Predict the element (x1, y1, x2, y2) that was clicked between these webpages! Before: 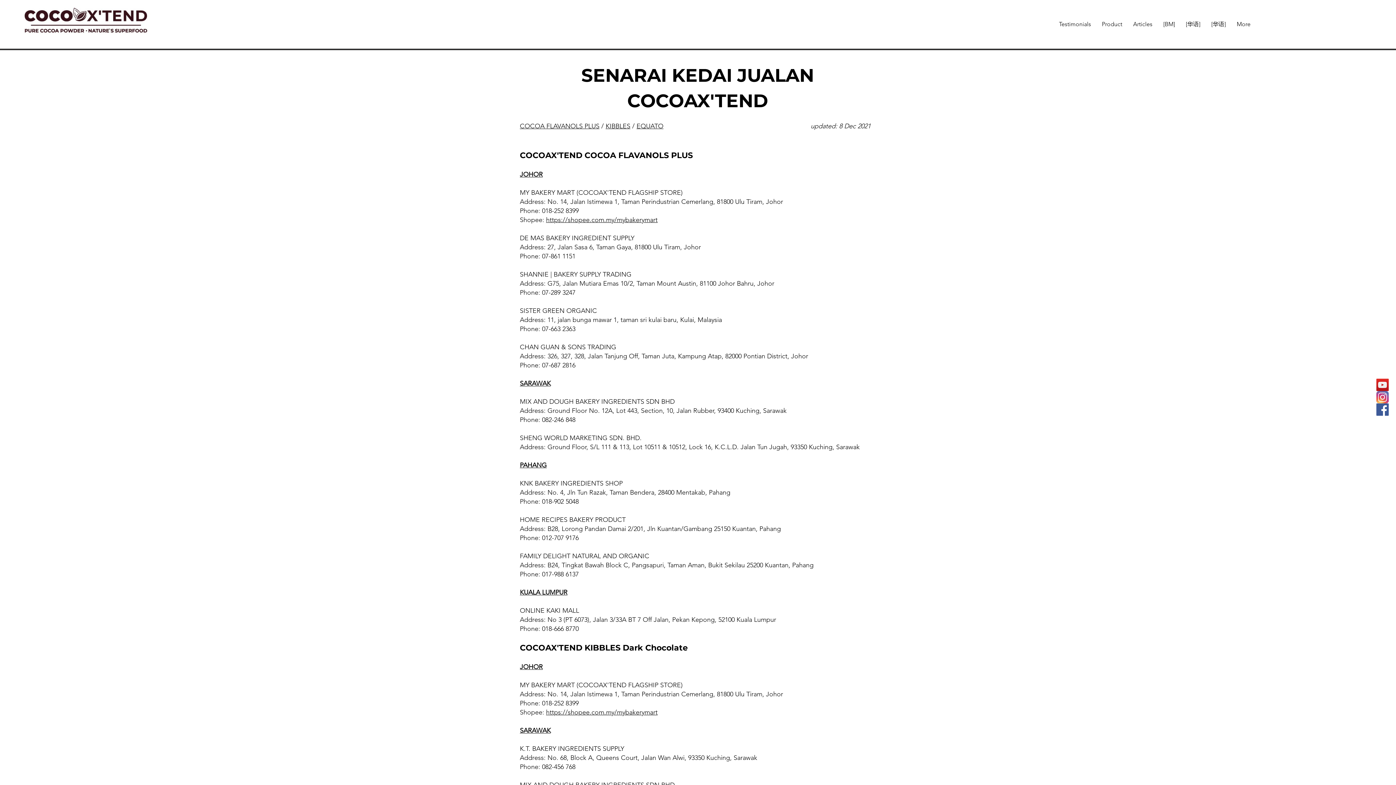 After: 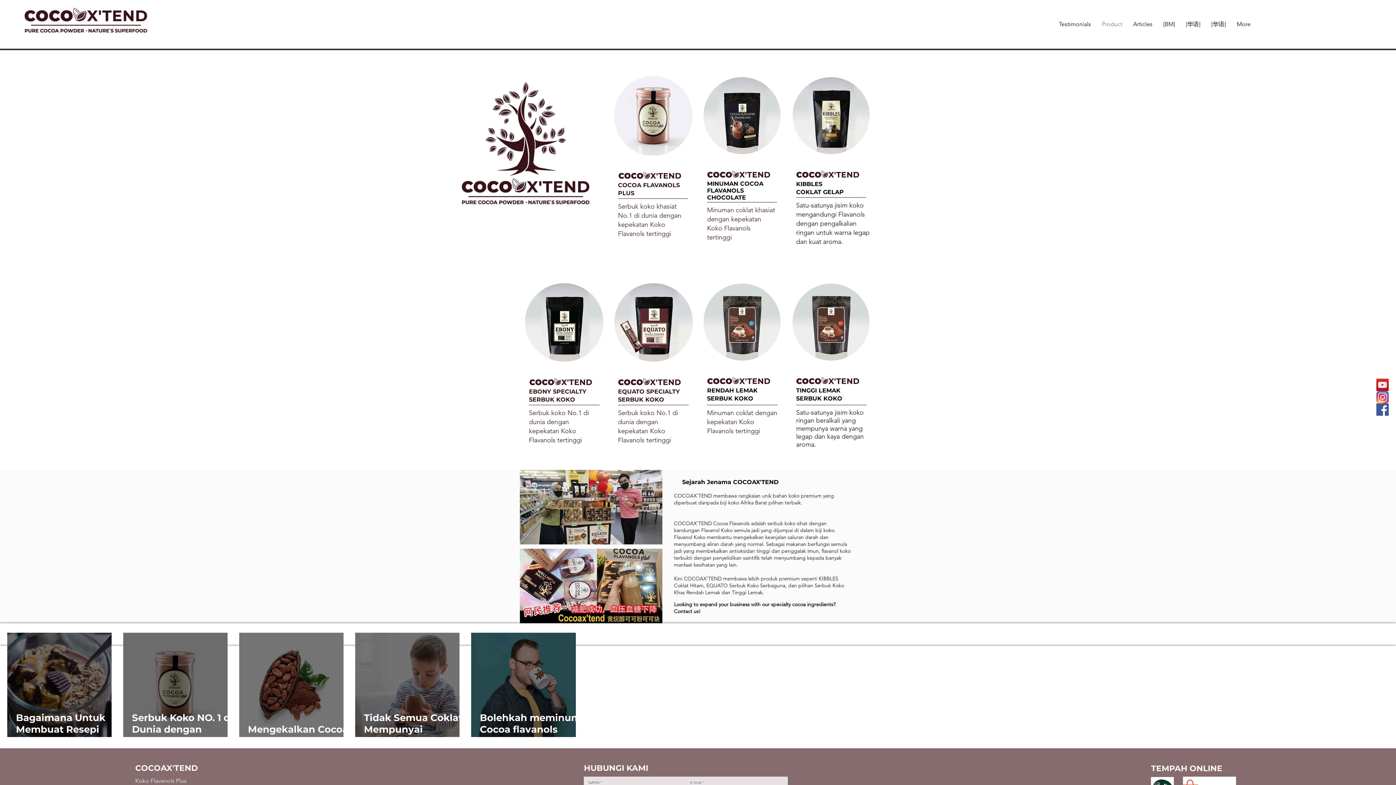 Action: bbox: (1096, 17, 1128, 31) label: Product